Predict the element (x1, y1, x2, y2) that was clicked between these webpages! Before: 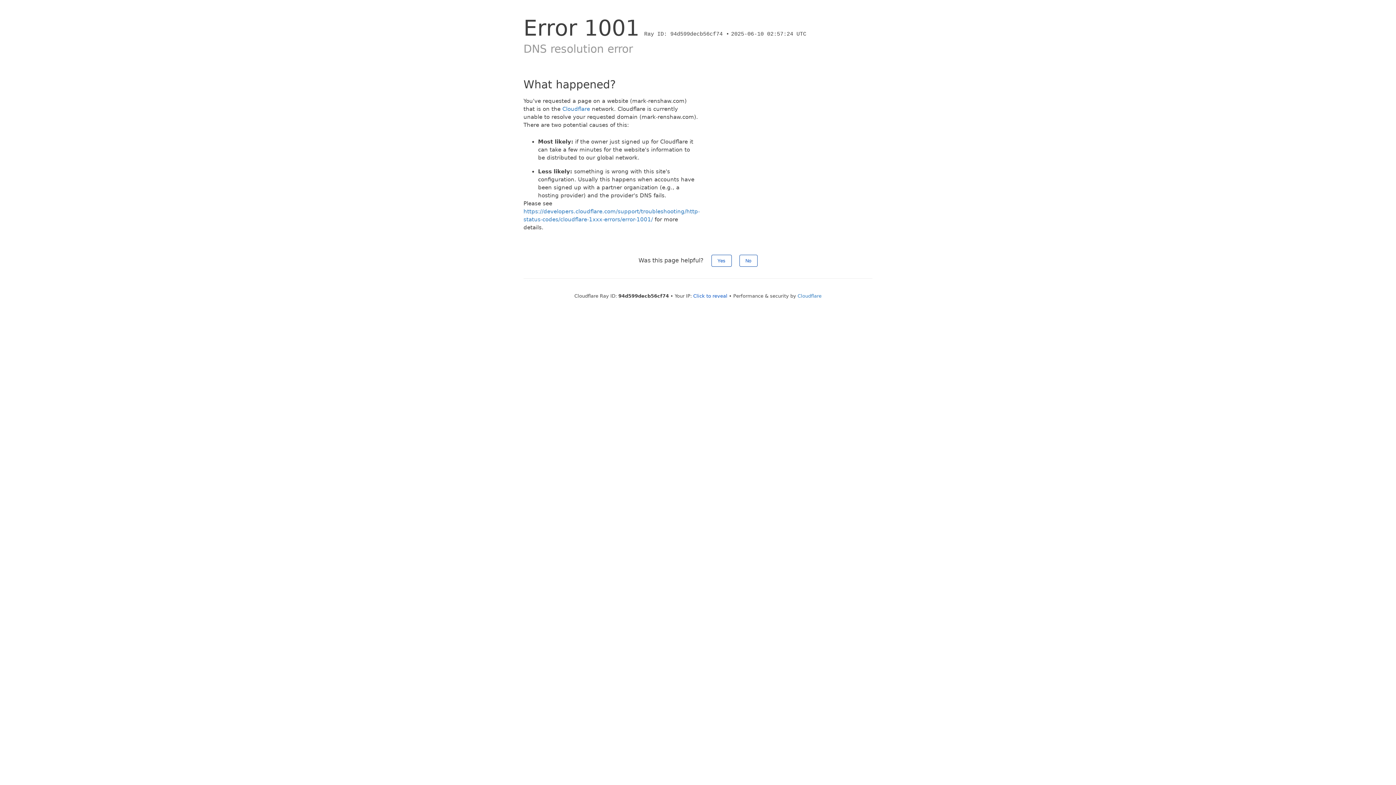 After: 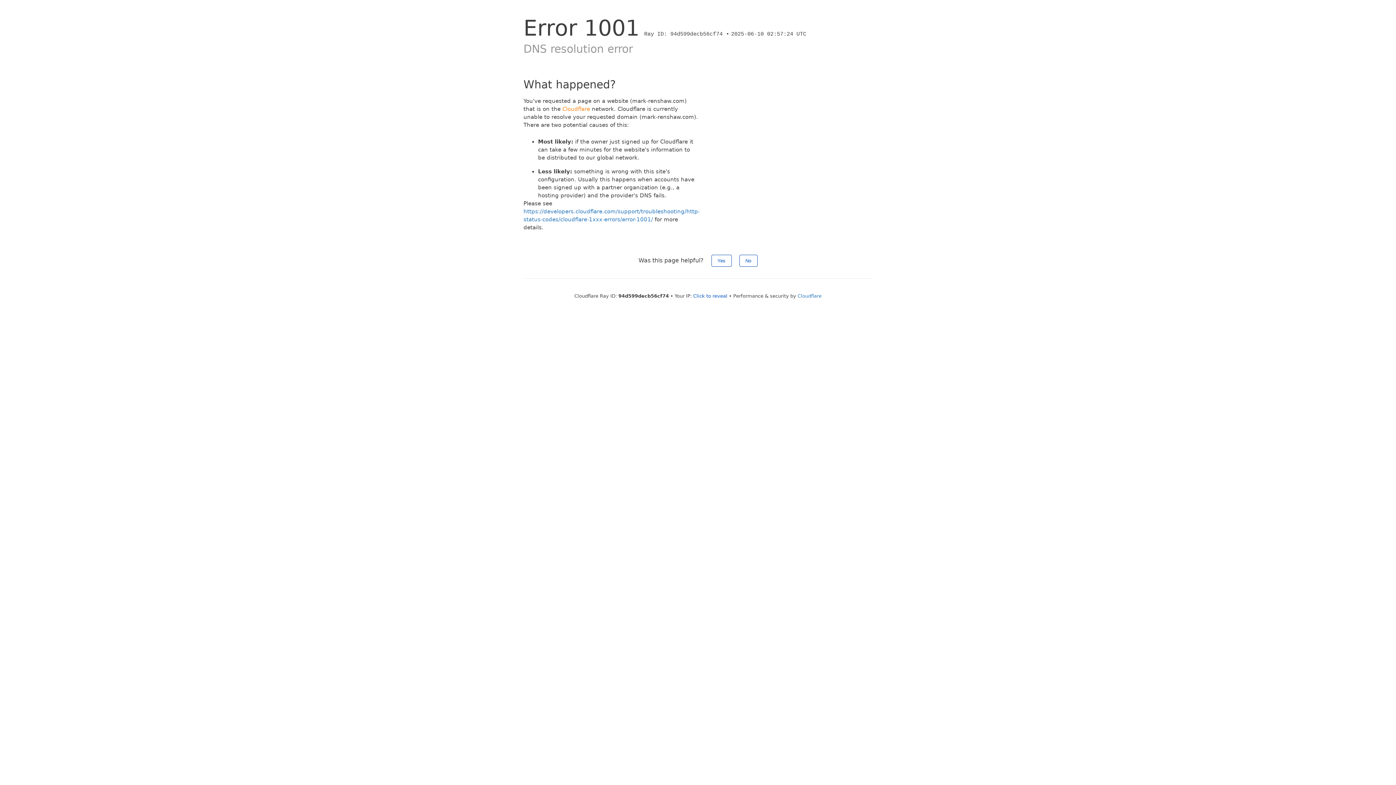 Action: label: Cloudflare bbox: (562, 105, 590, 112)